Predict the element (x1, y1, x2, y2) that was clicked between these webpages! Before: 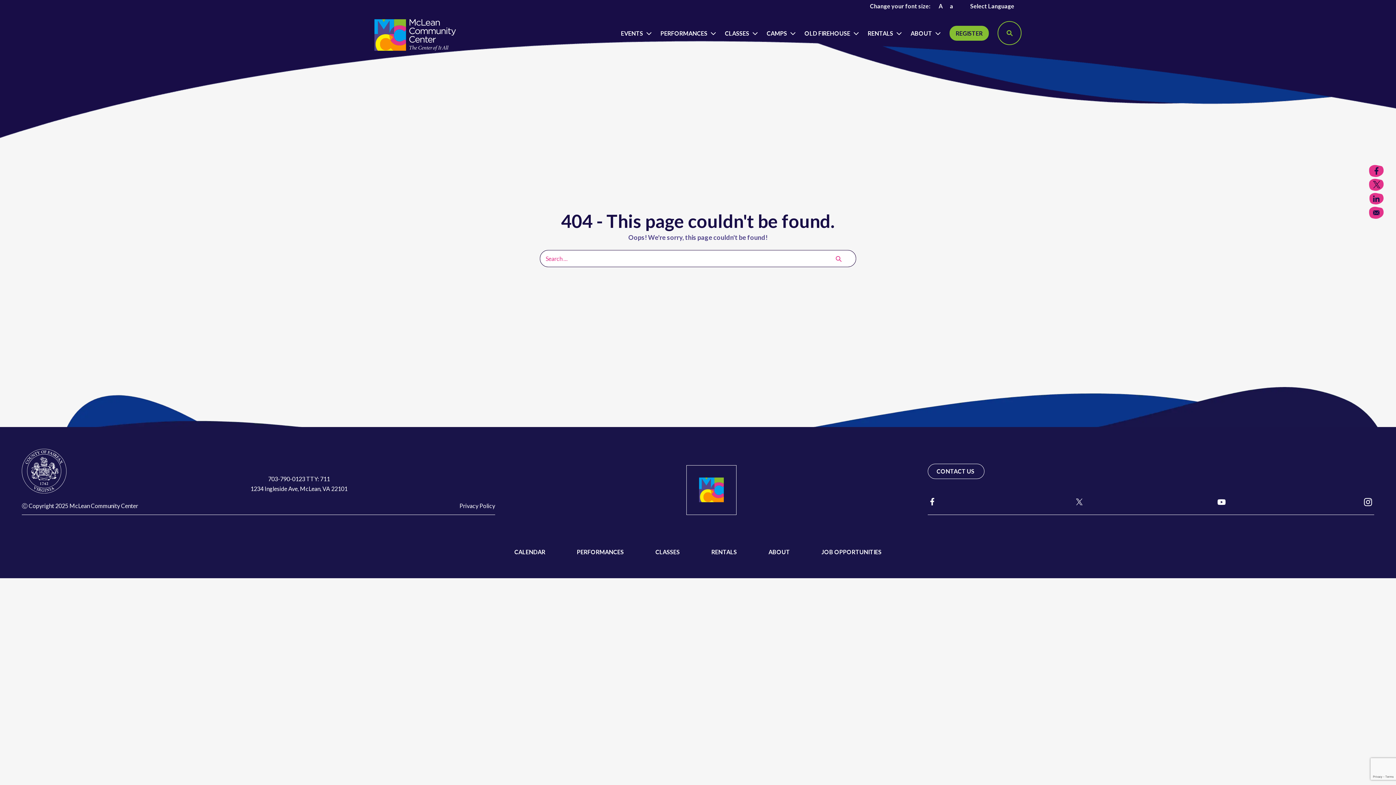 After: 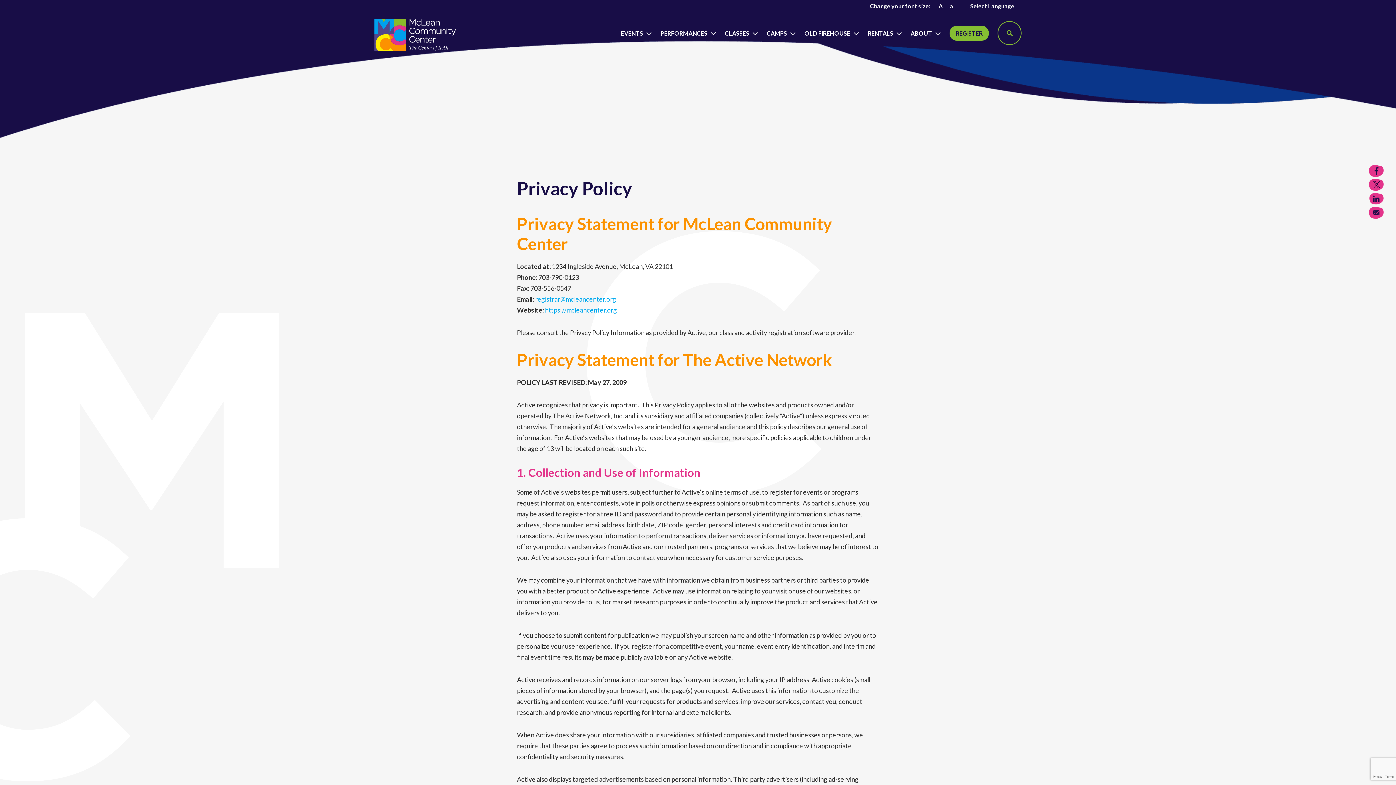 Action: label: Privacy Policy bbox: (459, 502, 495, 509)